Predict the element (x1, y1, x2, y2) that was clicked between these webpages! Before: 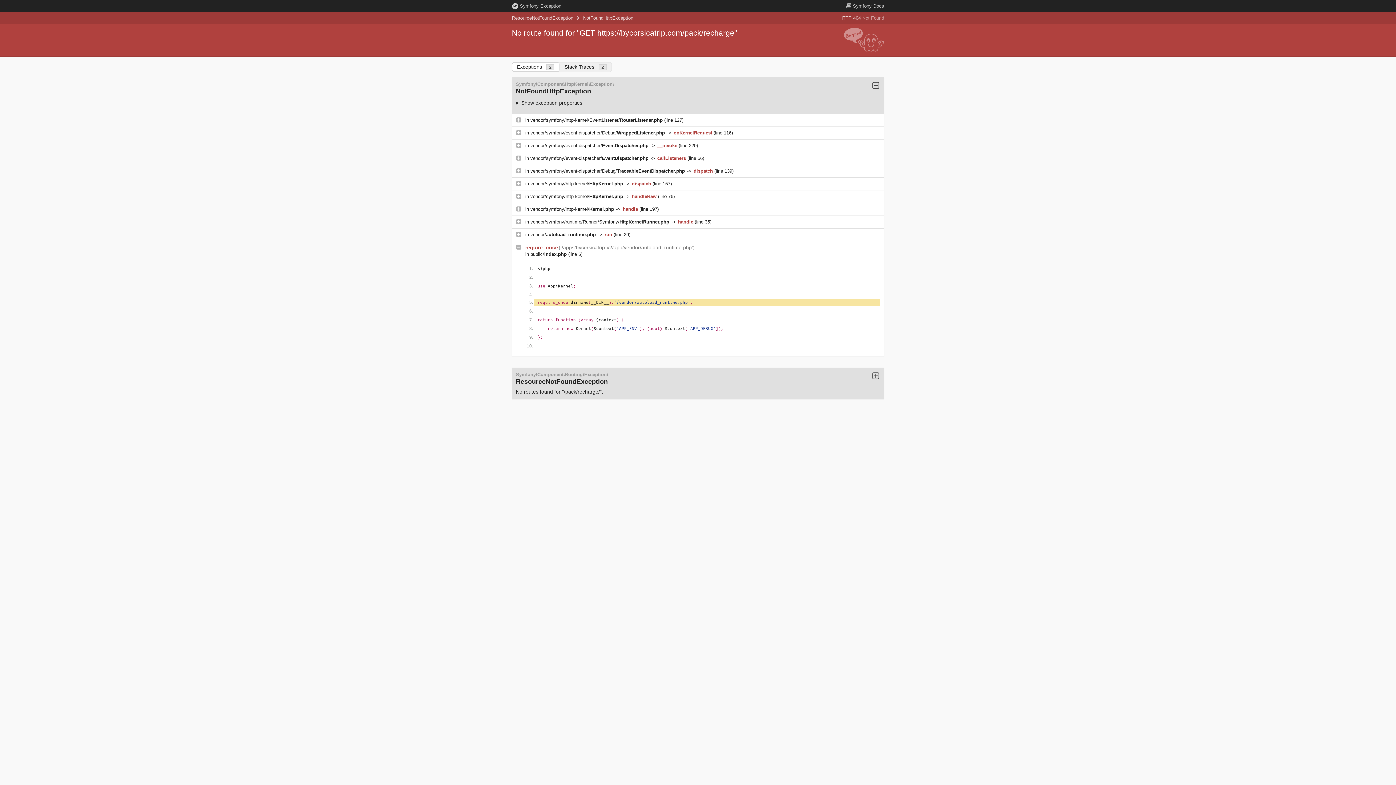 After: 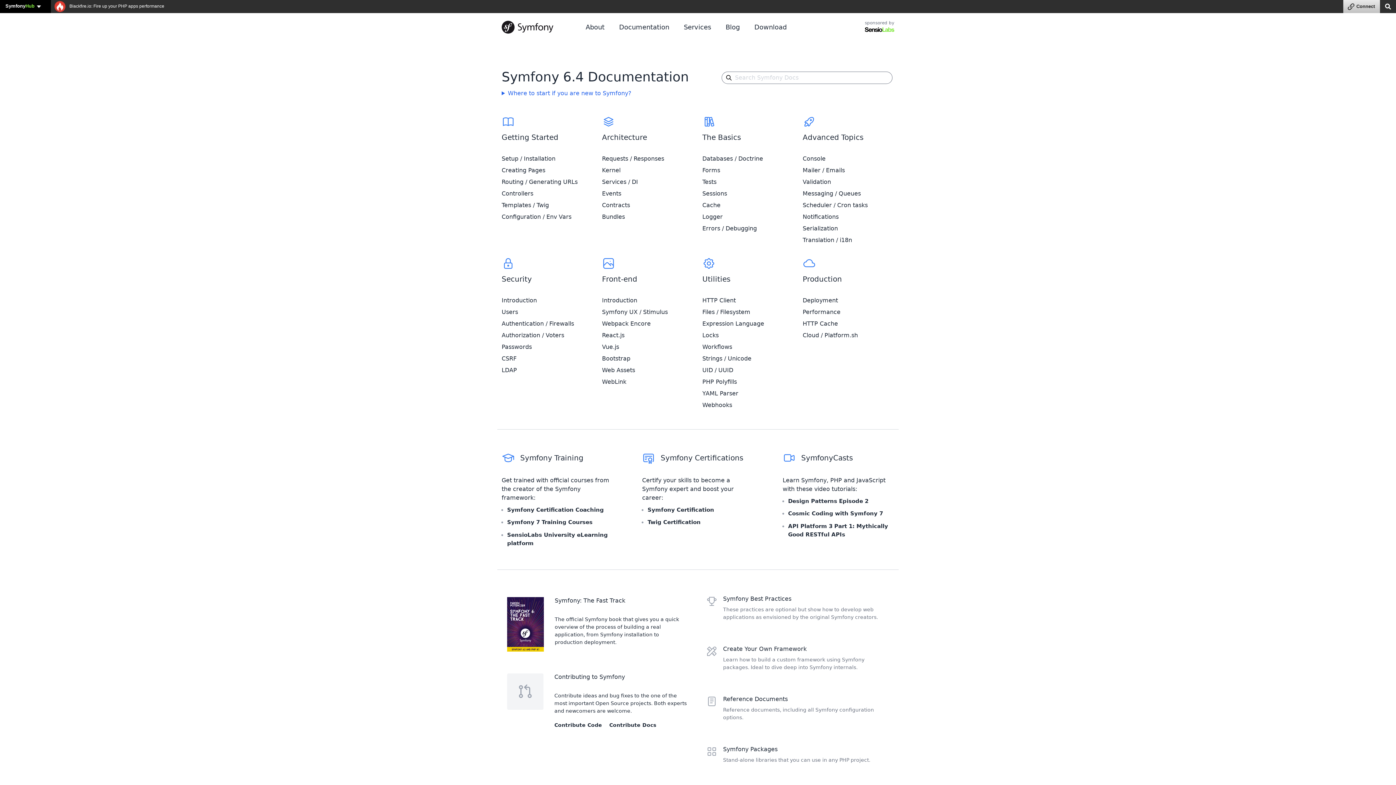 Action: label:  Symfony Docs bbox: (846, 3, 884, 8)